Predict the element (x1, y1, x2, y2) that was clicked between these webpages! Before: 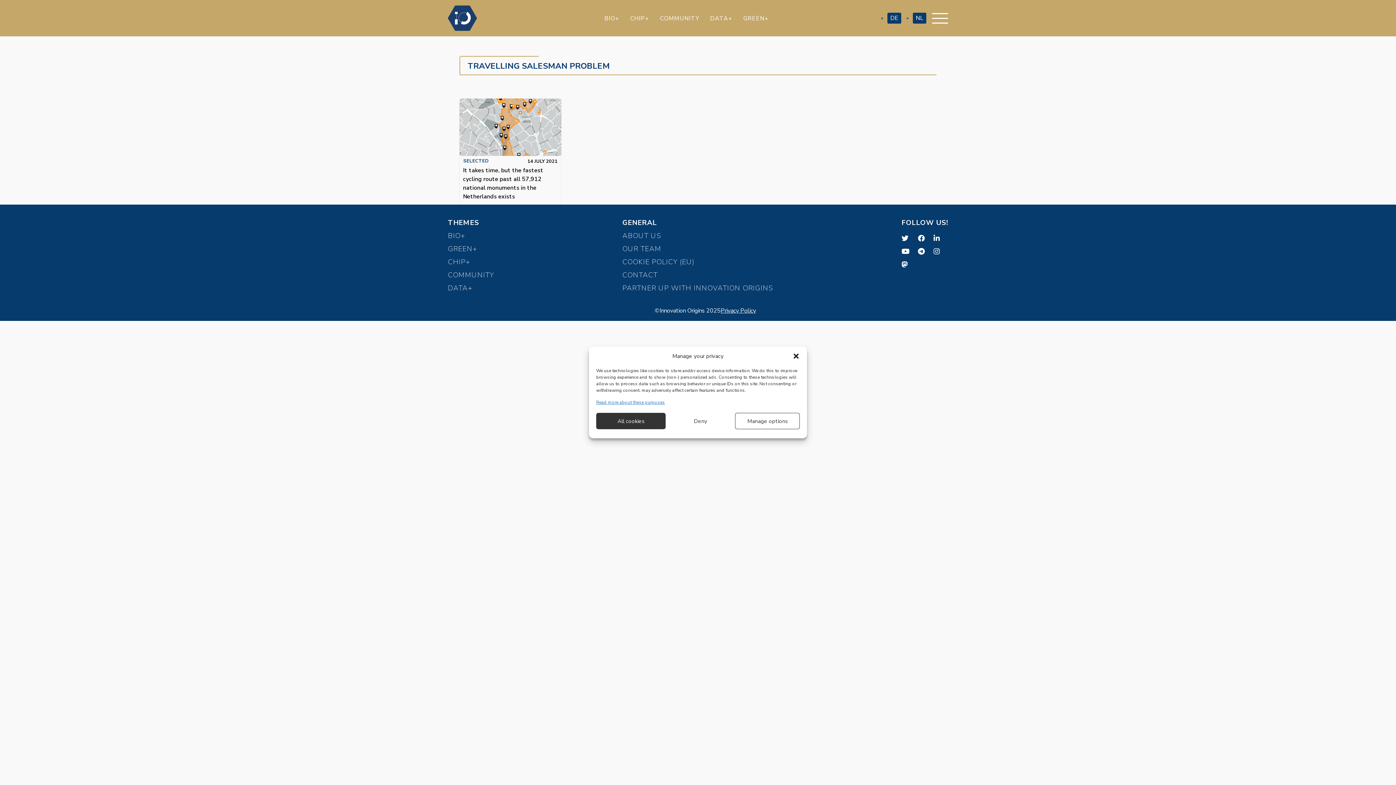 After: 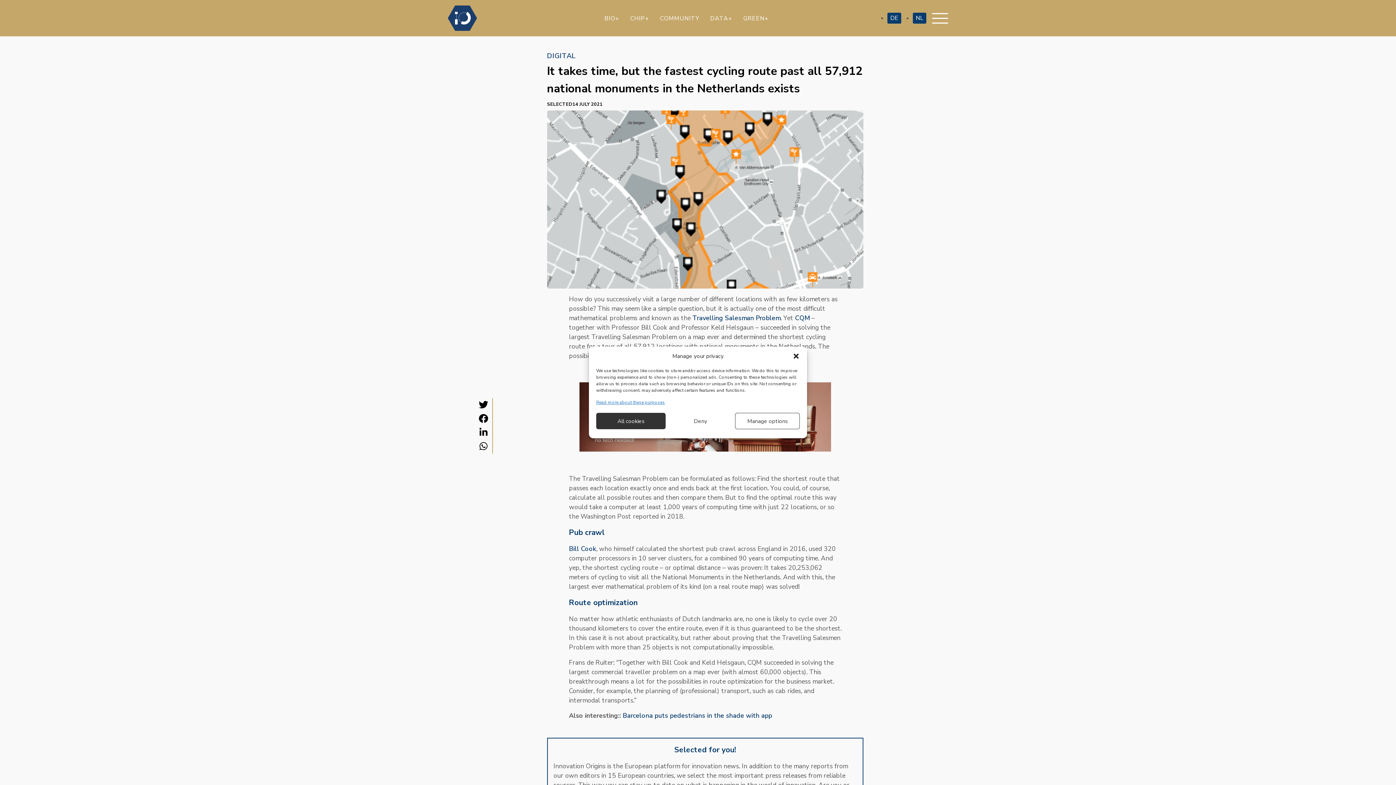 Action: label: SELECTED
14 JULY 2021
It takes time, but the fastest cycling route past all 57,912 national monuments in the Netherlands exists bbox: (459, 98, 561, 204)